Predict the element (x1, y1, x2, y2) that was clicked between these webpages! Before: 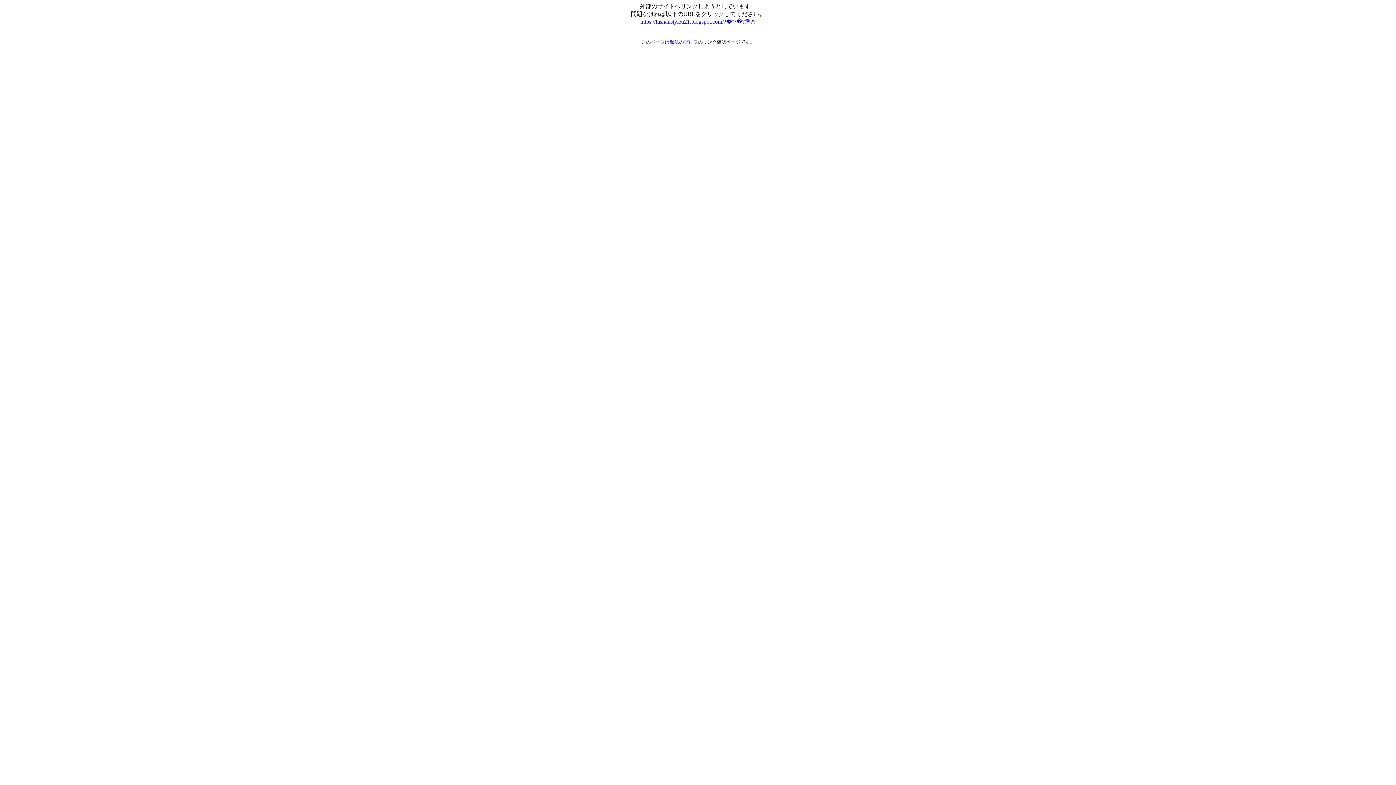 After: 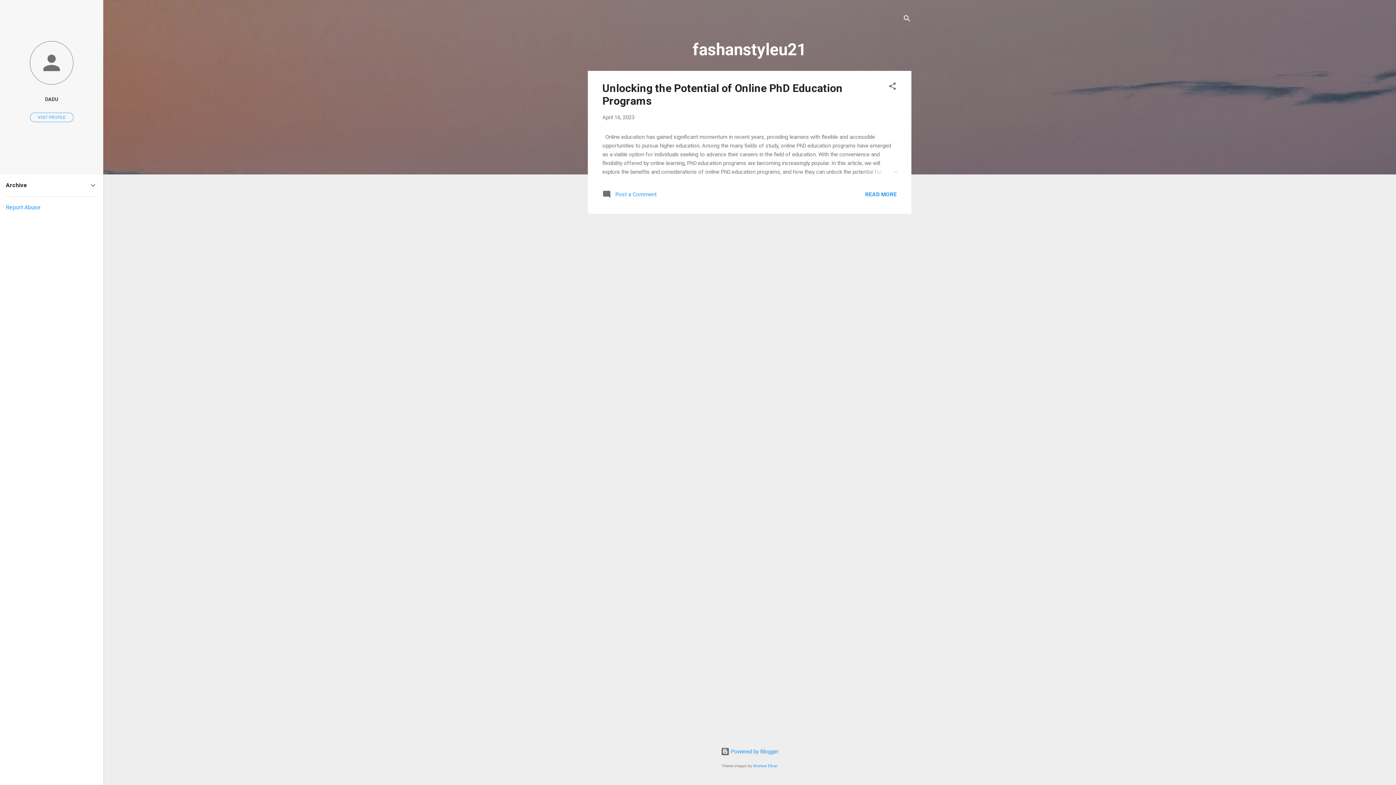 Action: bbox: (640, 18, 755, 24) label: https://fashanstyleu21.blogspot.com/?�¨?�?危??